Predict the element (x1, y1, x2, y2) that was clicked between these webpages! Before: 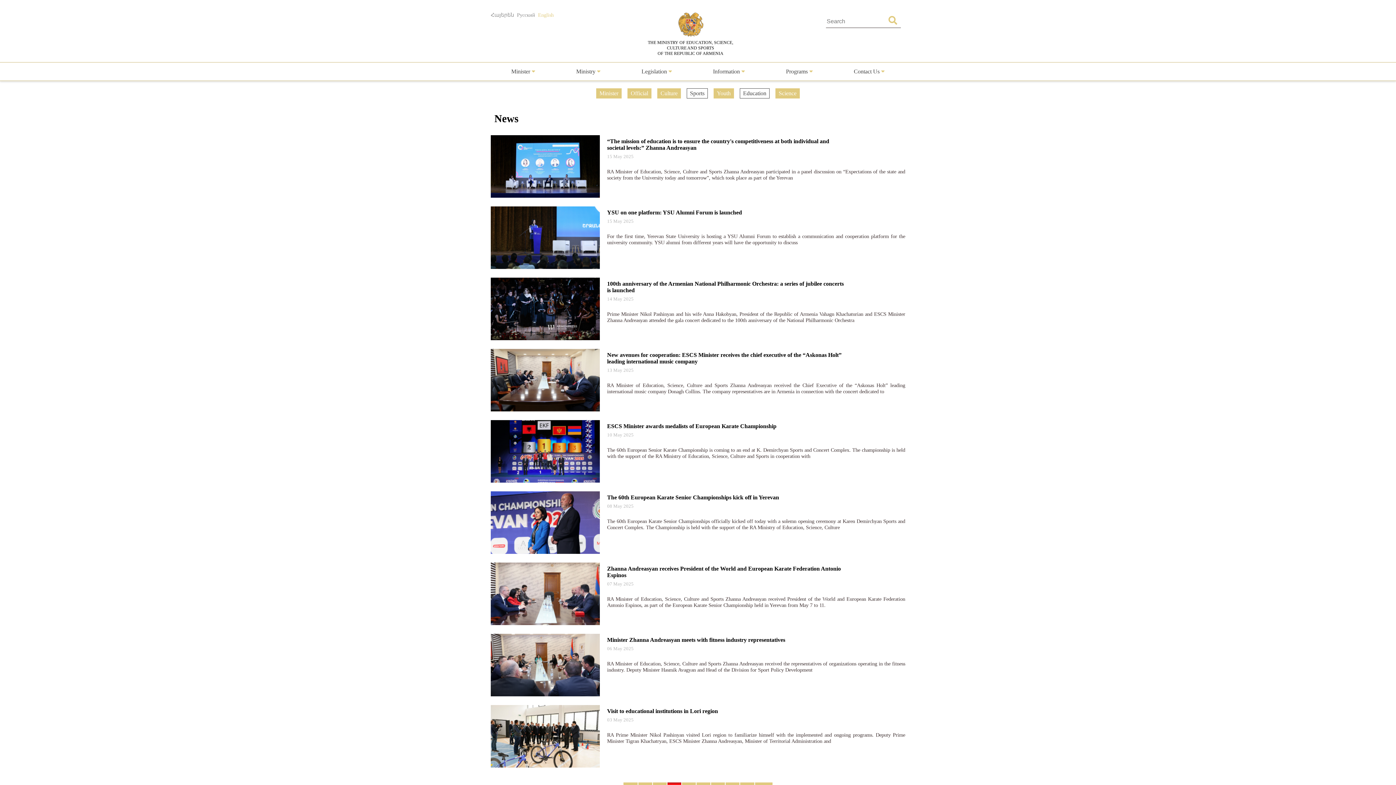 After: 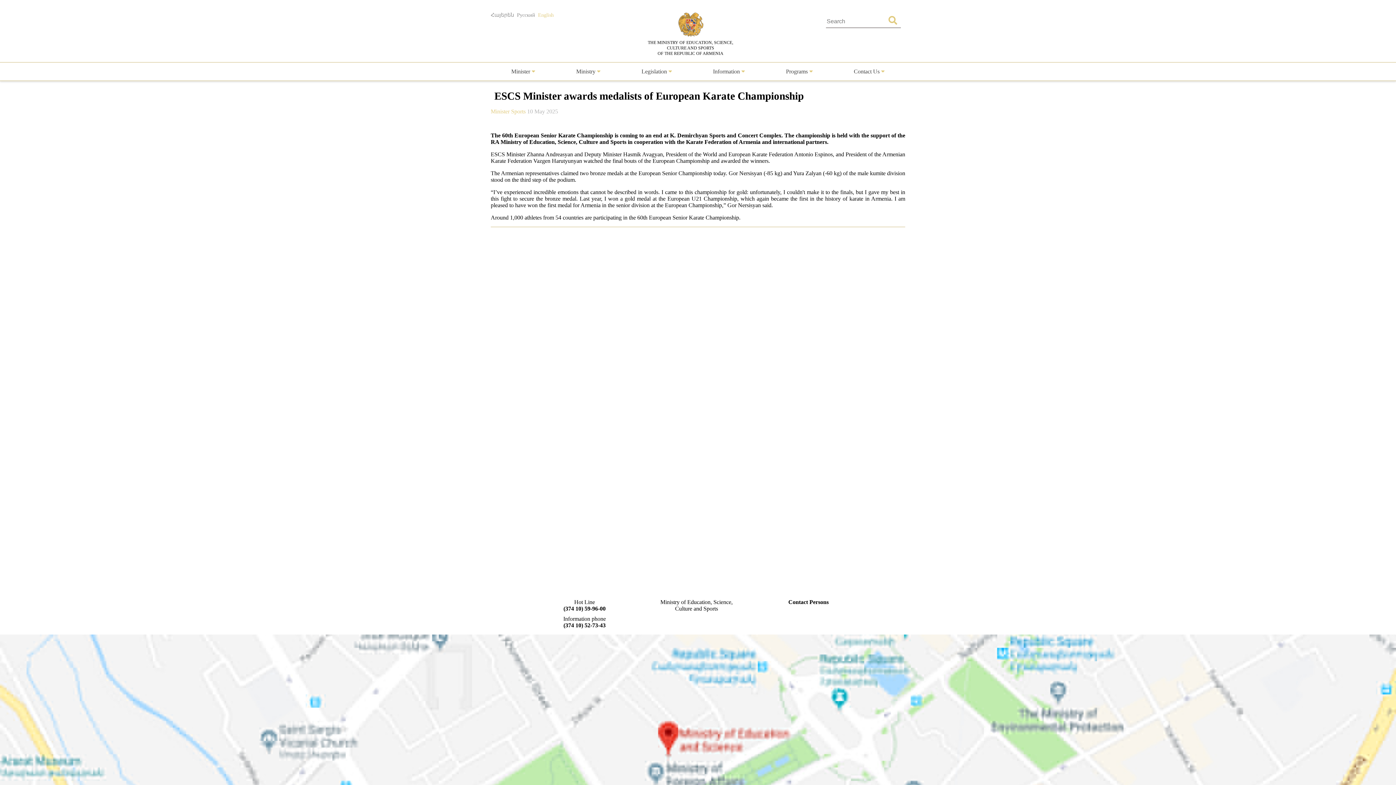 Action: bbox: (490, 420, 905, 484) label: ESCS Minister awards medalists of European Karate Championship
10 May 2025

The 60th European Senior Karate Championship is coming to an end at K. Demirchyan Sports and Concert Complex. The championship is held with the support of the RA Ministry of Education, Science, Culture and Sports in cooperation with